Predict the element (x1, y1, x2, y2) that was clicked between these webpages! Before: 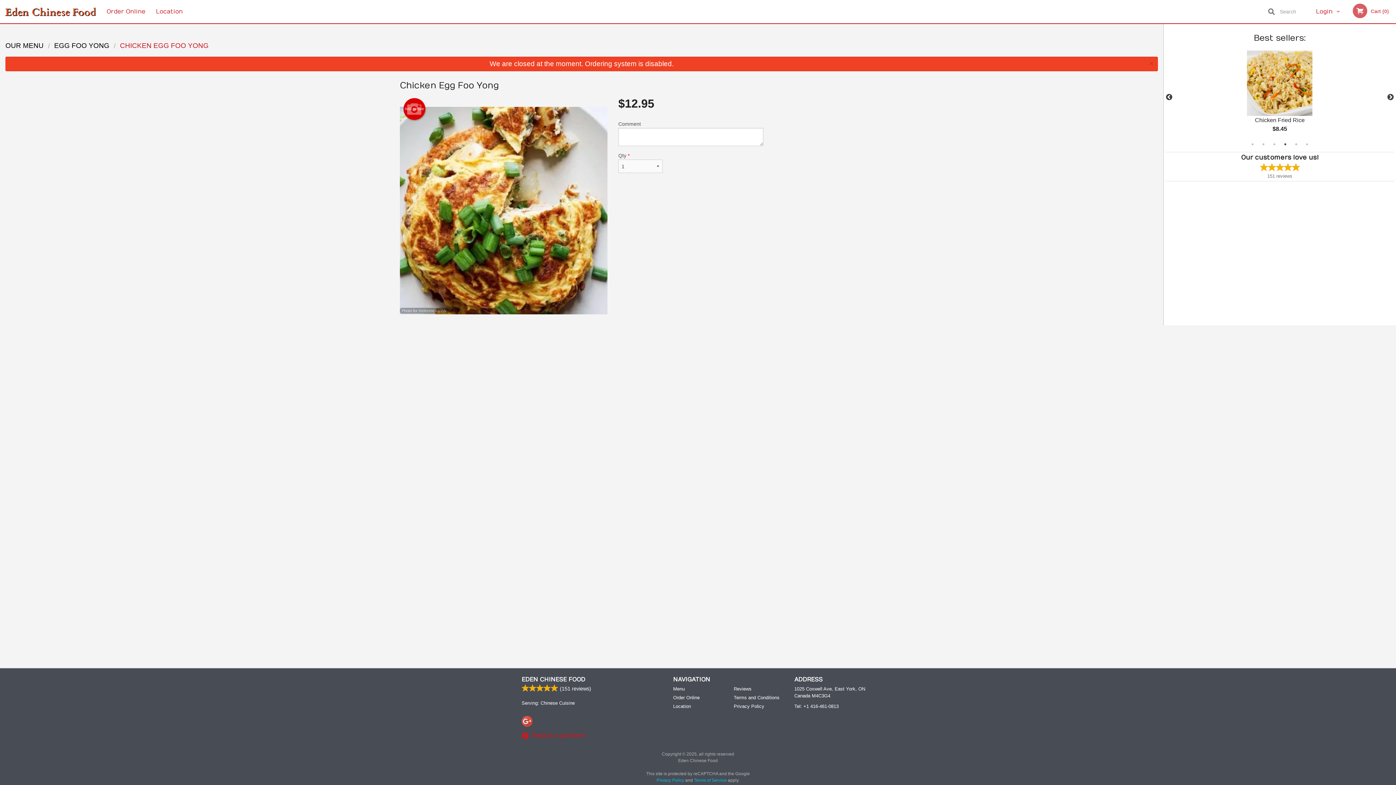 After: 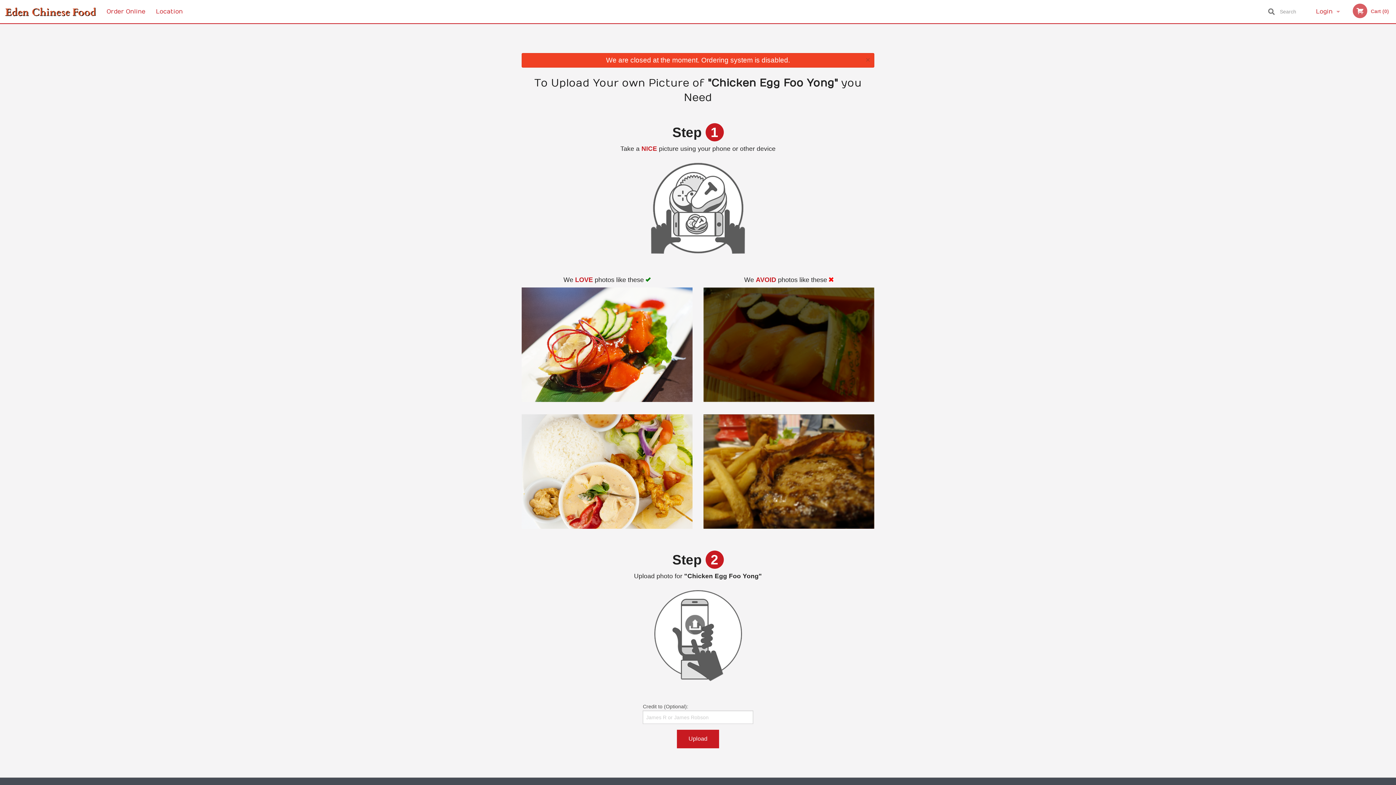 Action: bbox: (403, 98, 425, 120) label: Add picture